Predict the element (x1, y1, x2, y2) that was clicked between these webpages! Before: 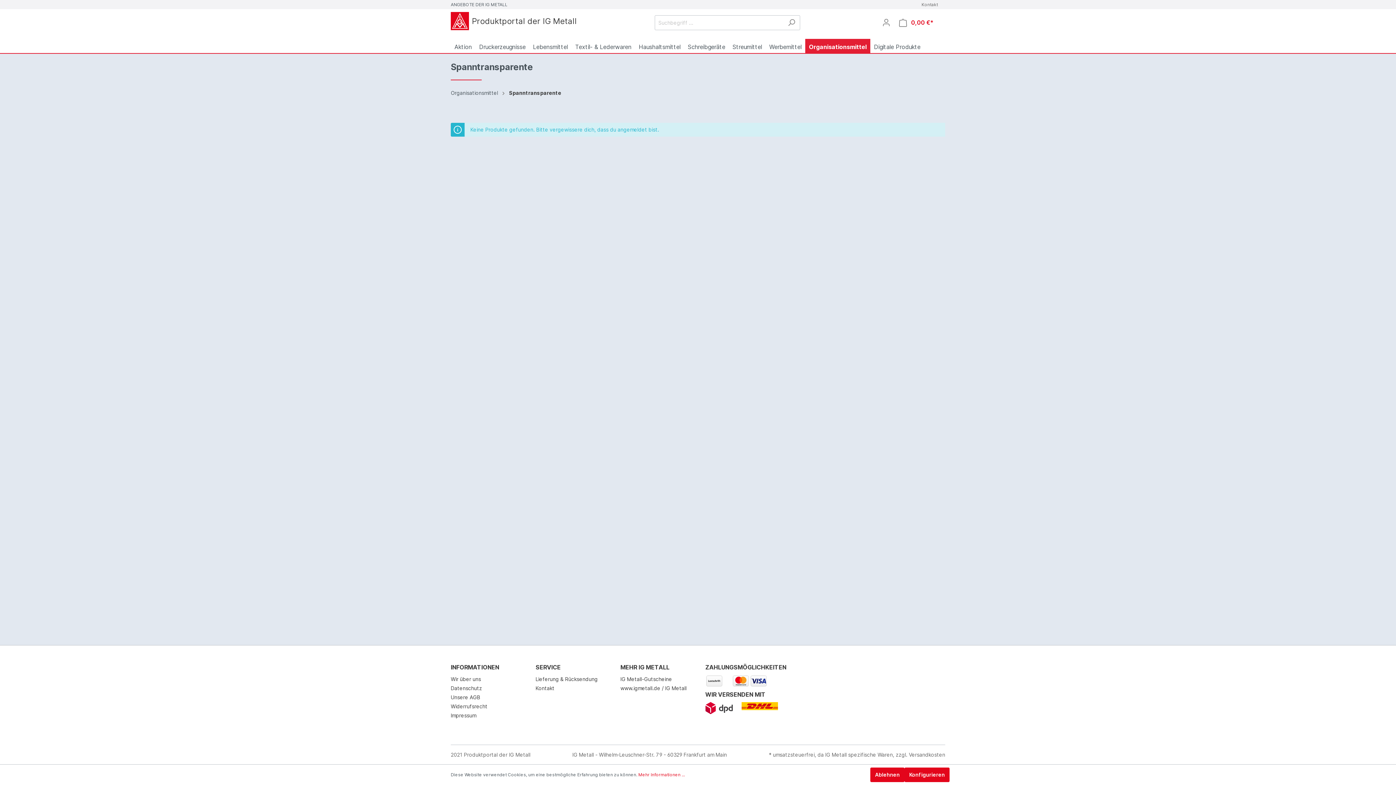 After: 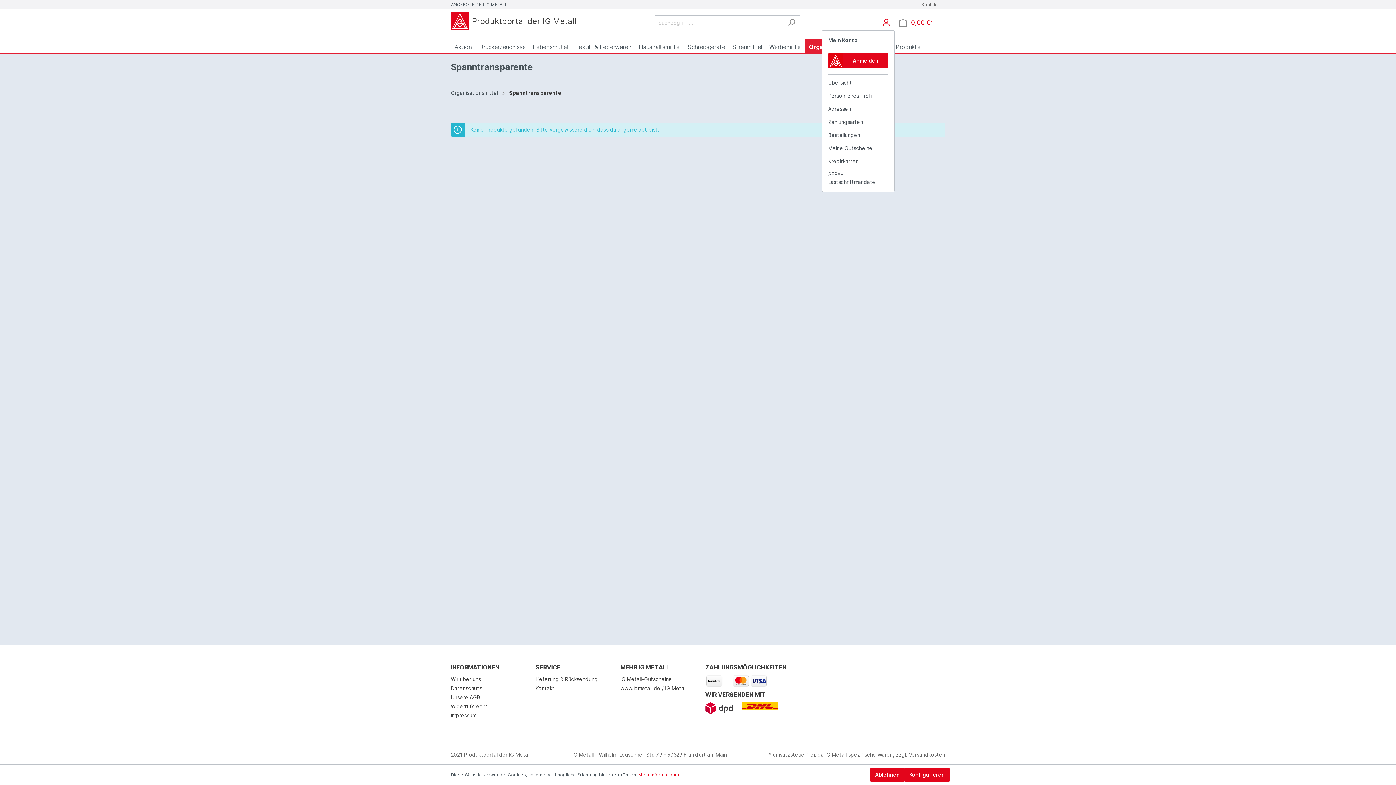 Action: label: Mein Konto bbox: (878, 15, 894, 29)